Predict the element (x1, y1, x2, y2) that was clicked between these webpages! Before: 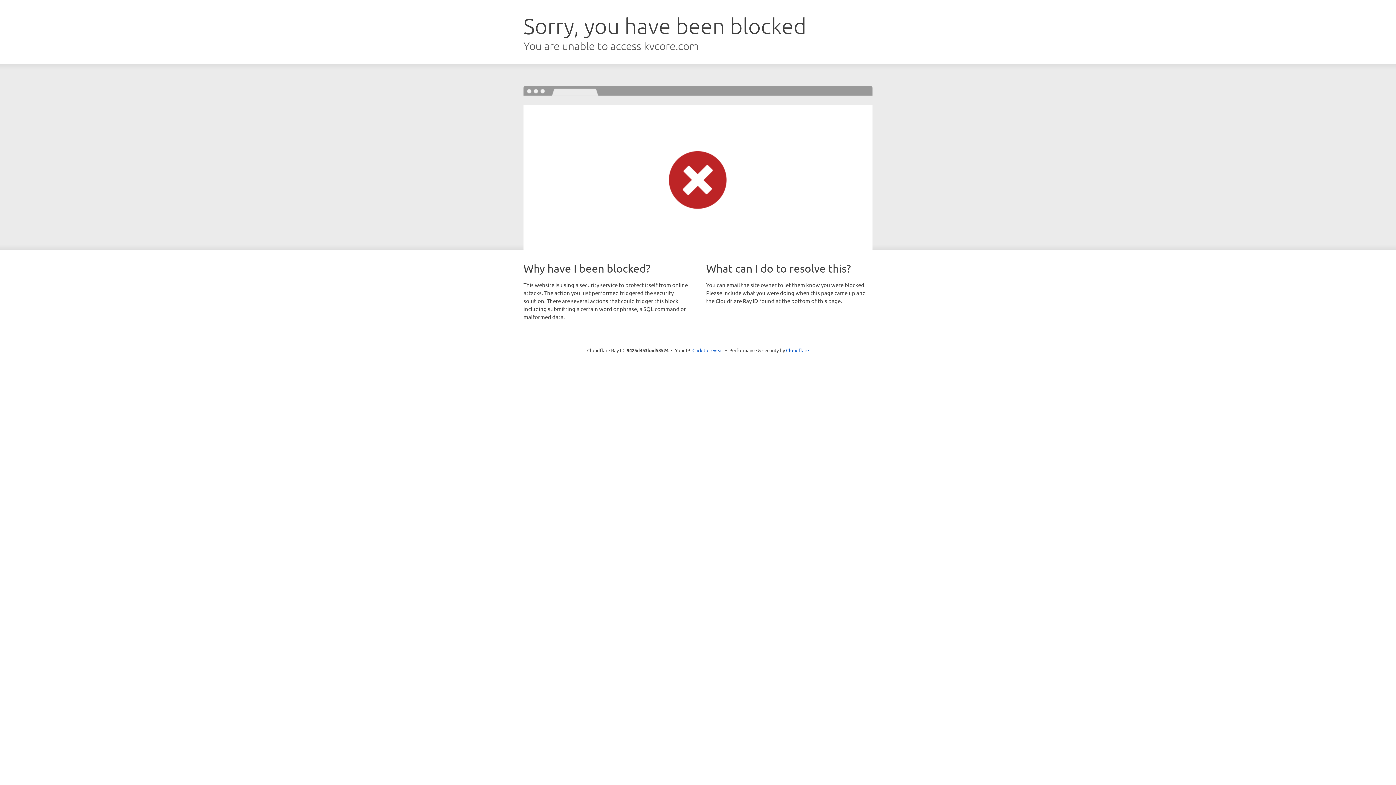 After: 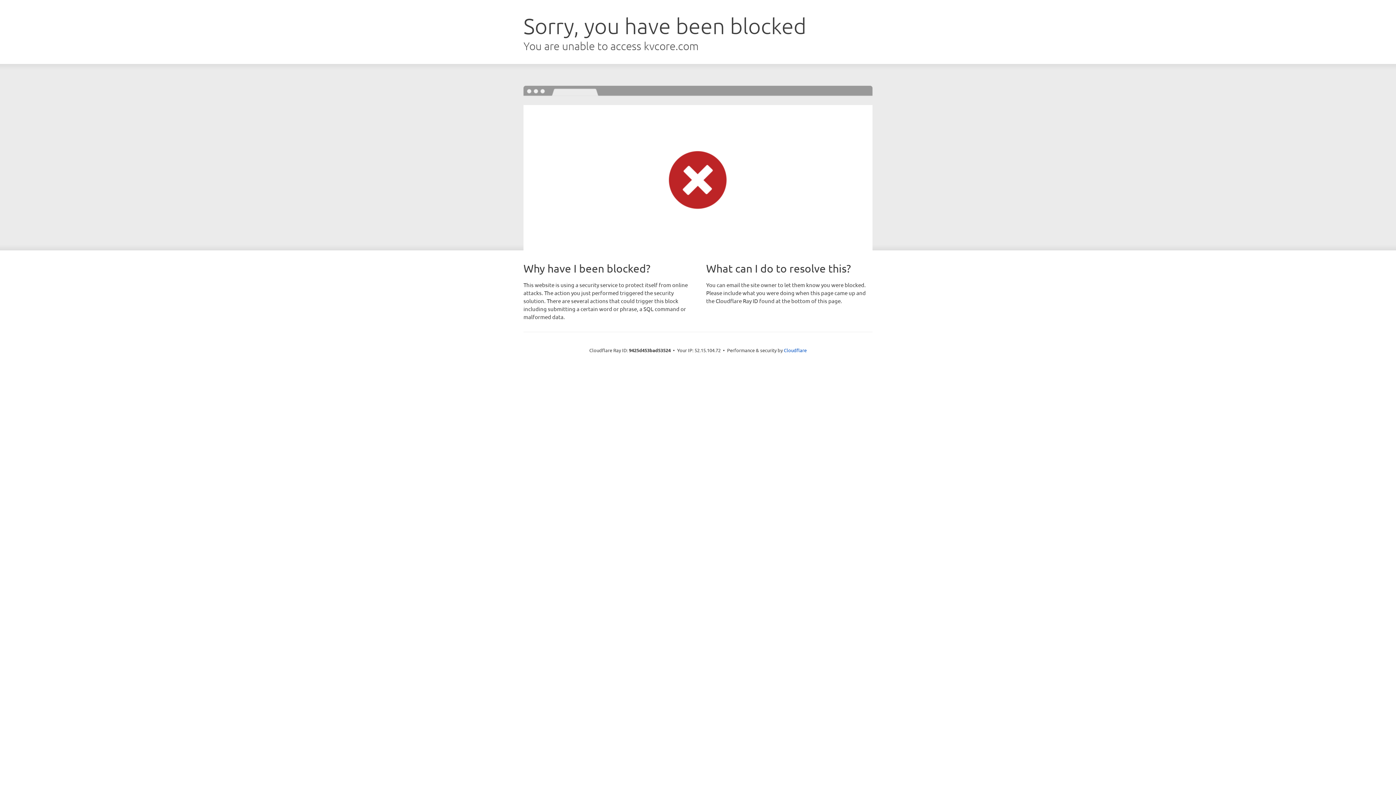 Action: bbox: (692, 346, 723, 353) label: Click to reveal